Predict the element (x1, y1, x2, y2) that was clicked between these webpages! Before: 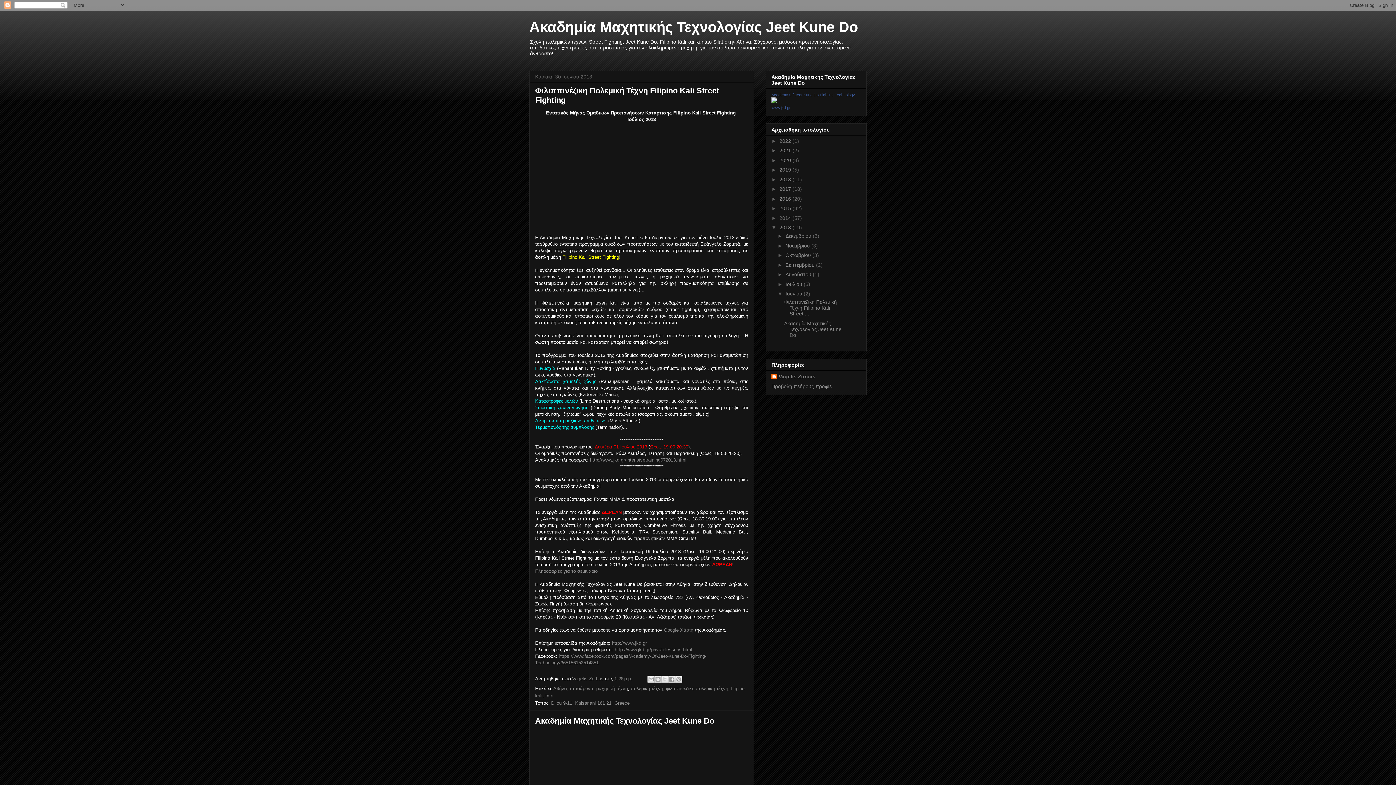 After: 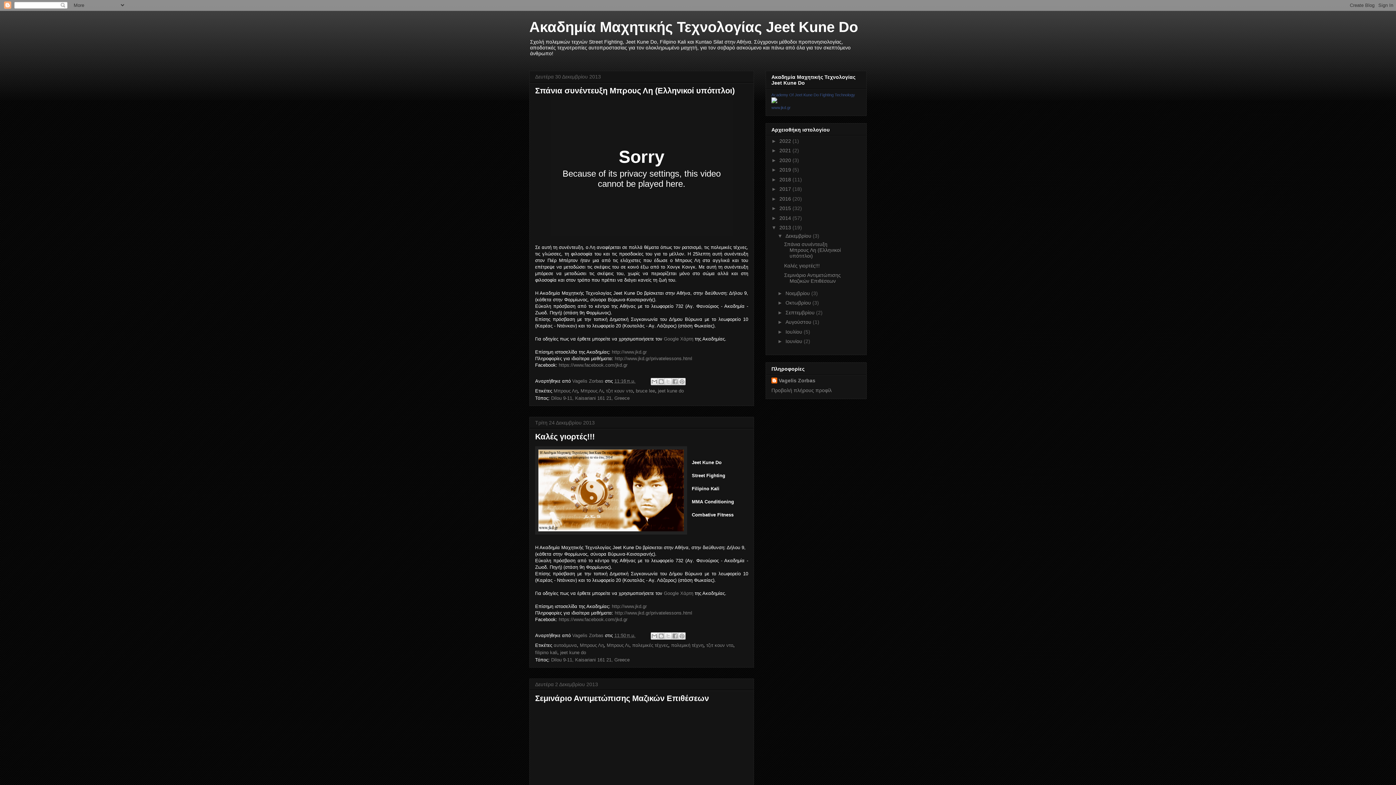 Action: bbox: (779, 224, 792, 230) label: 2013 